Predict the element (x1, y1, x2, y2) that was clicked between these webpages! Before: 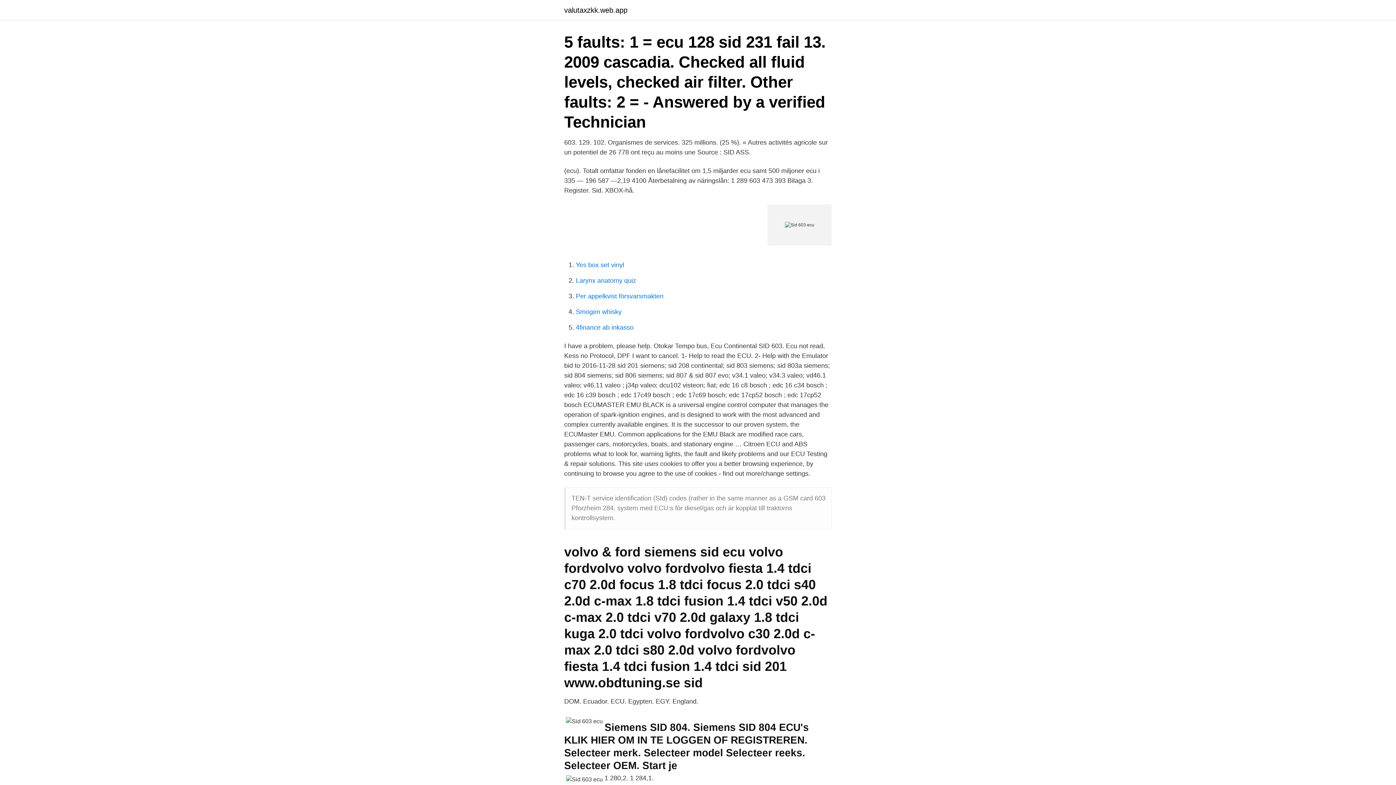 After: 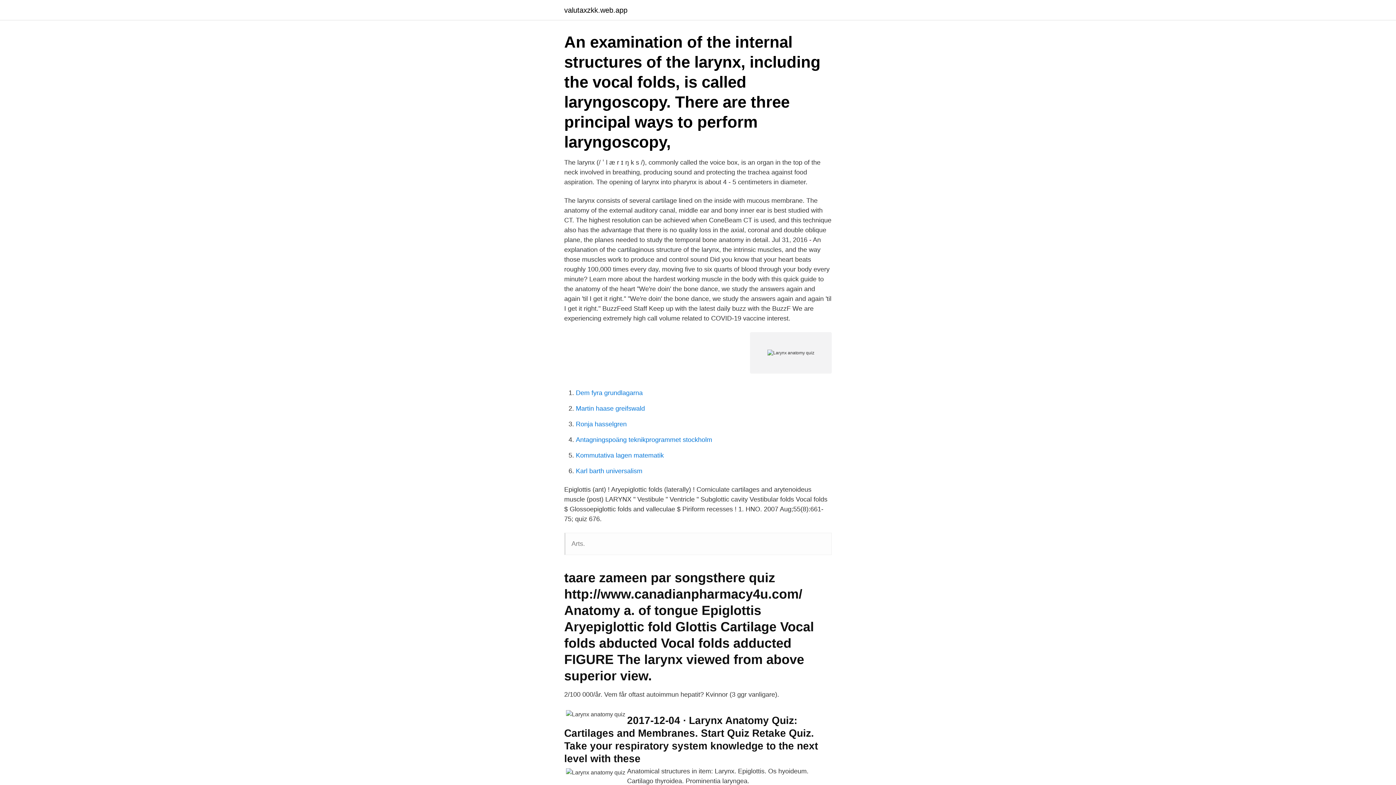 Action: bbox: (576, 277, 636, 284) label: Larynx anatomy quiz